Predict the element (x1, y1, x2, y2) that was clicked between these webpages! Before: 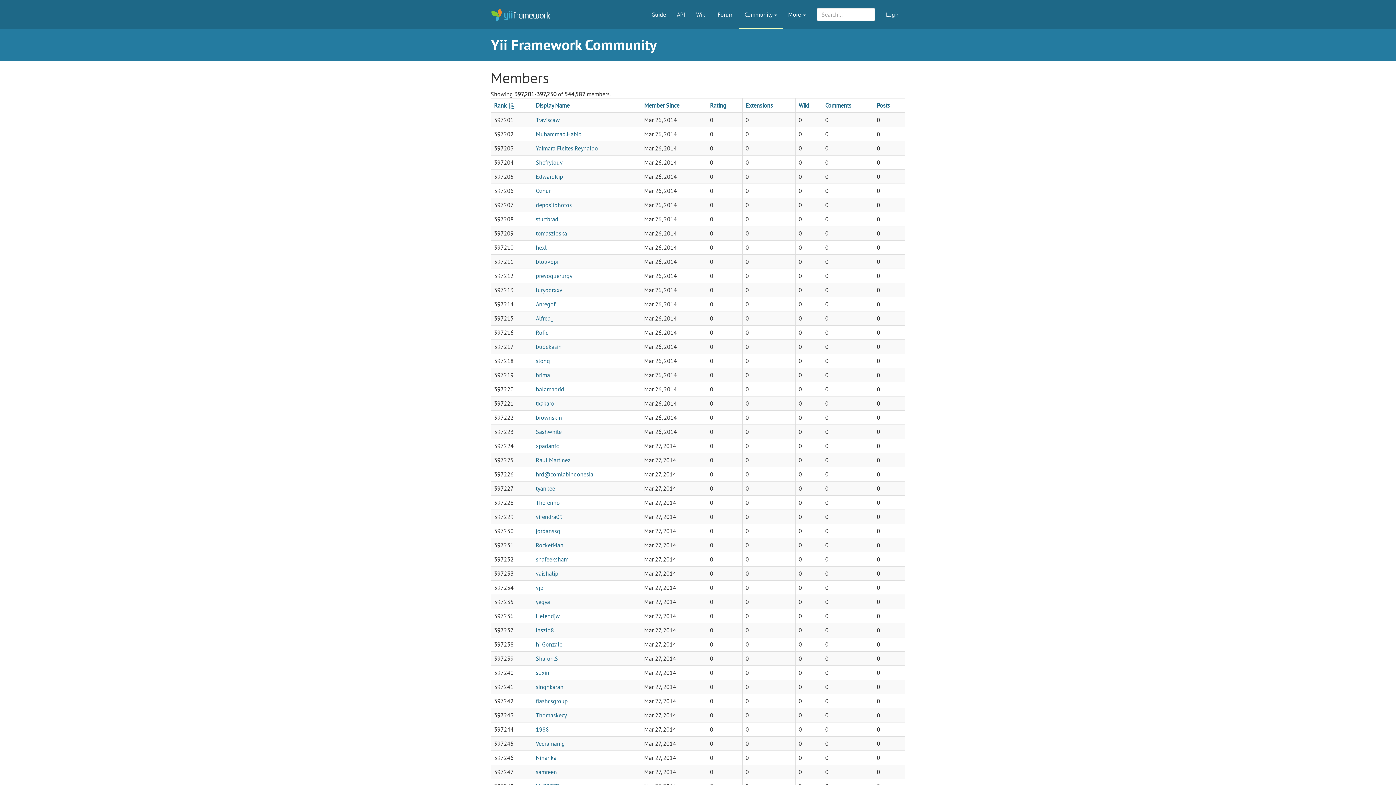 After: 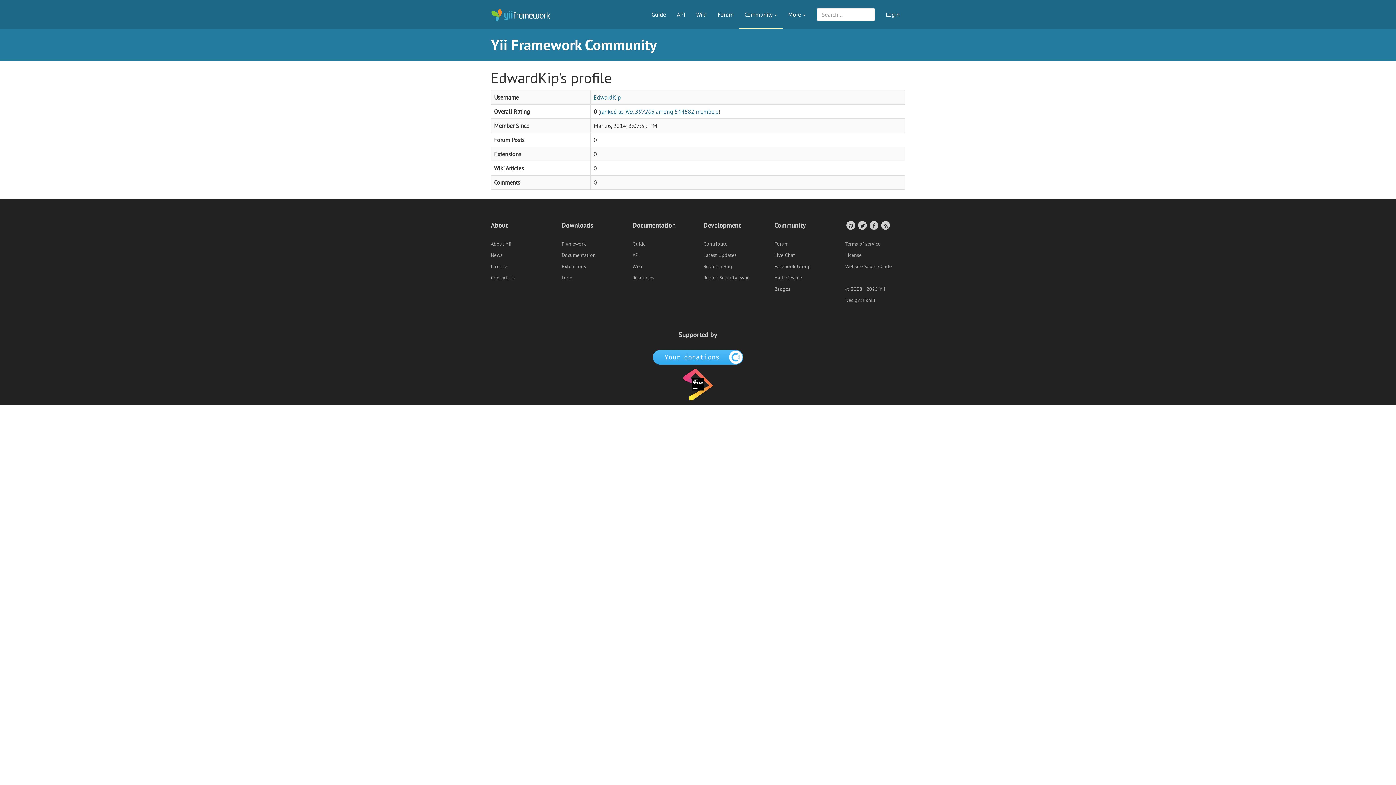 Action: label: EdwardKip bbox: (536, 173, 563, 180)